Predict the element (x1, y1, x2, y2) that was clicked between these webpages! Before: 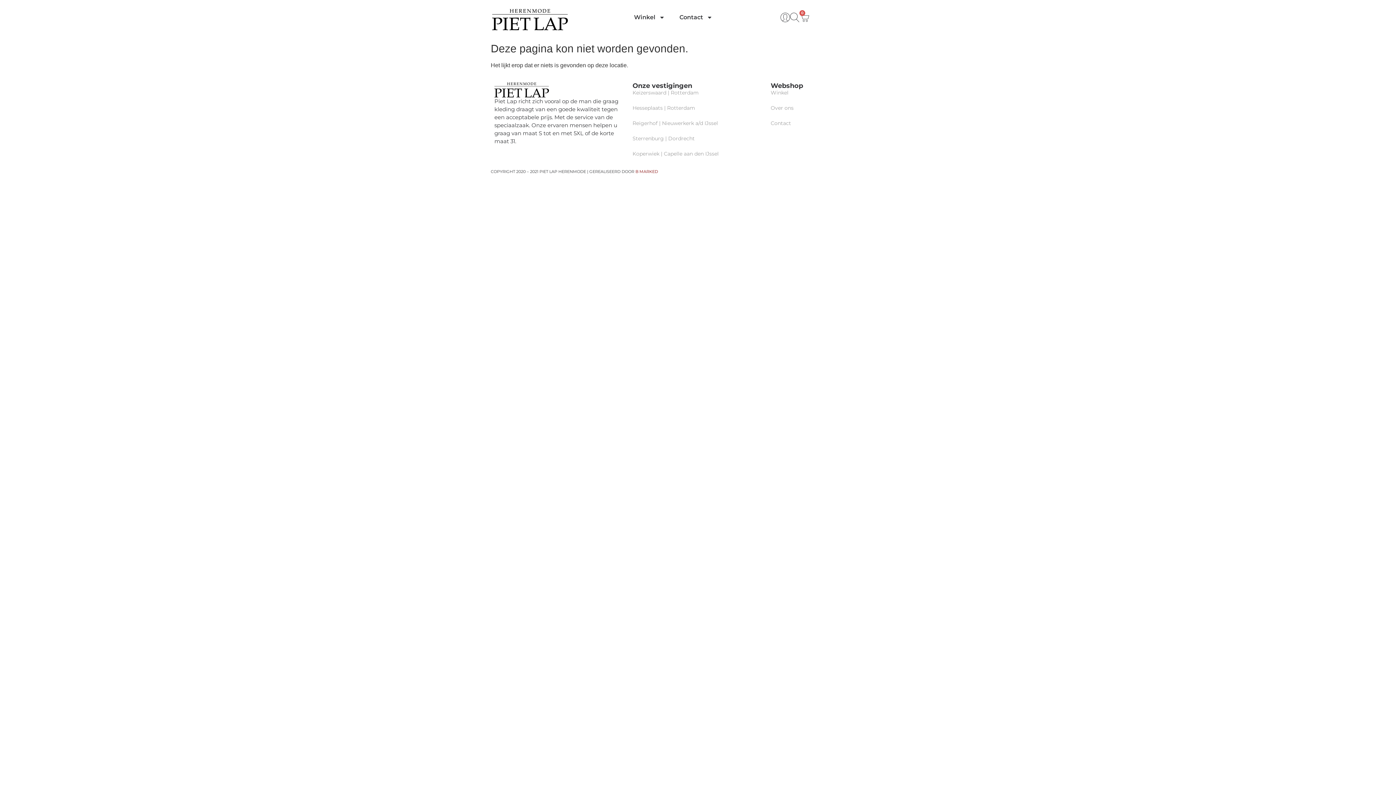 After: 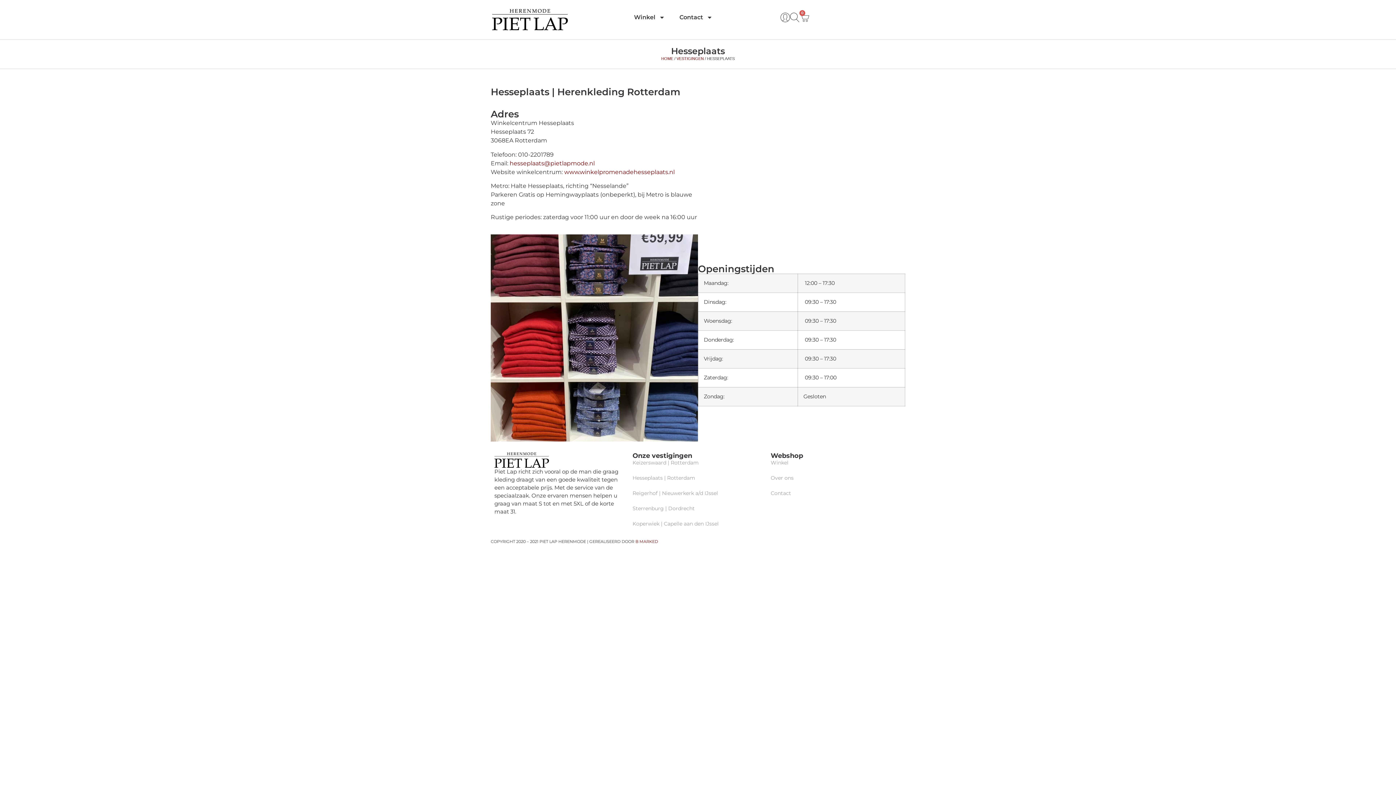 Action: label: Hesseplaats | Rotterdam bbox: (632, 104, 763, 111)